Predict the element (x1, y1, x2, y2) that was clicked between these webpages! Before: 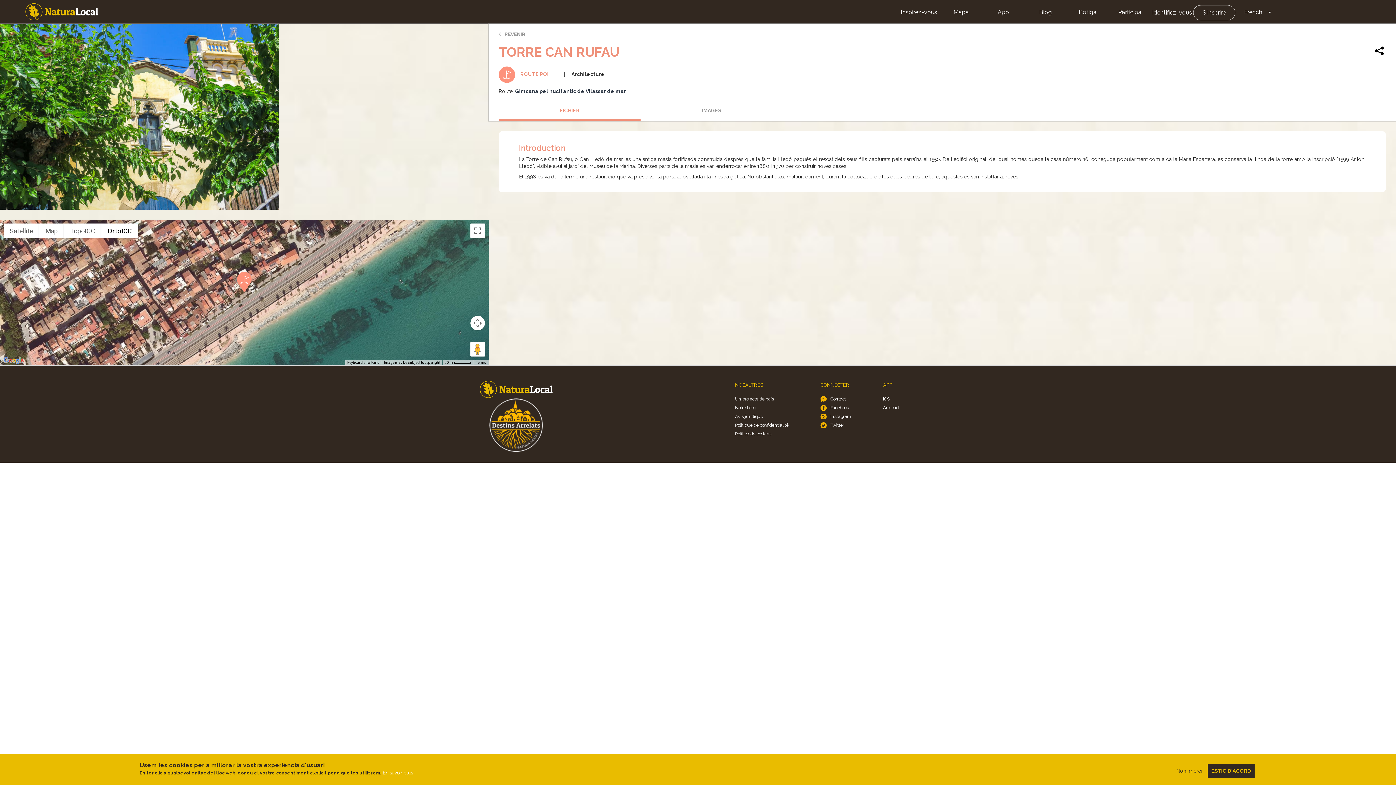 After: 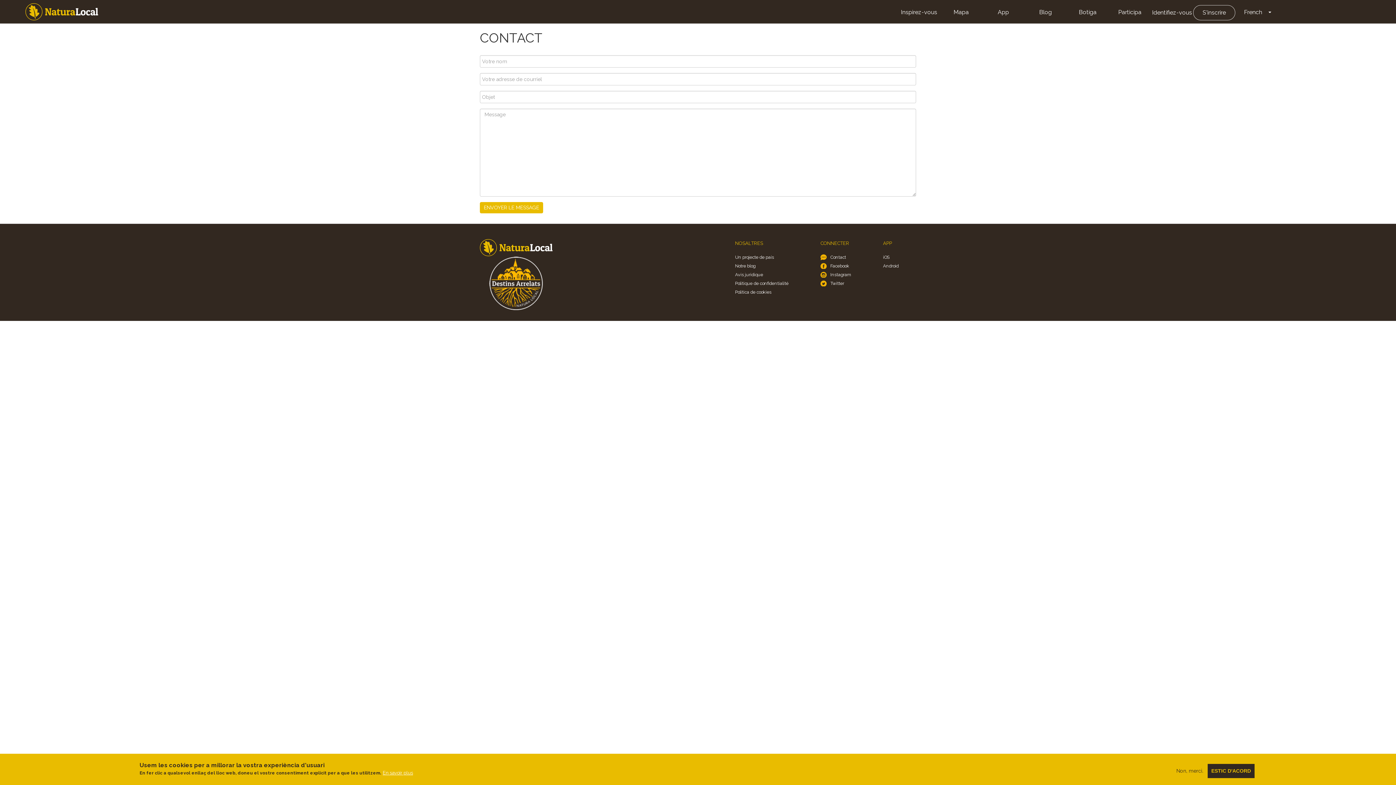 Action: bbox: (820, 394, 851, 403) label: Contact